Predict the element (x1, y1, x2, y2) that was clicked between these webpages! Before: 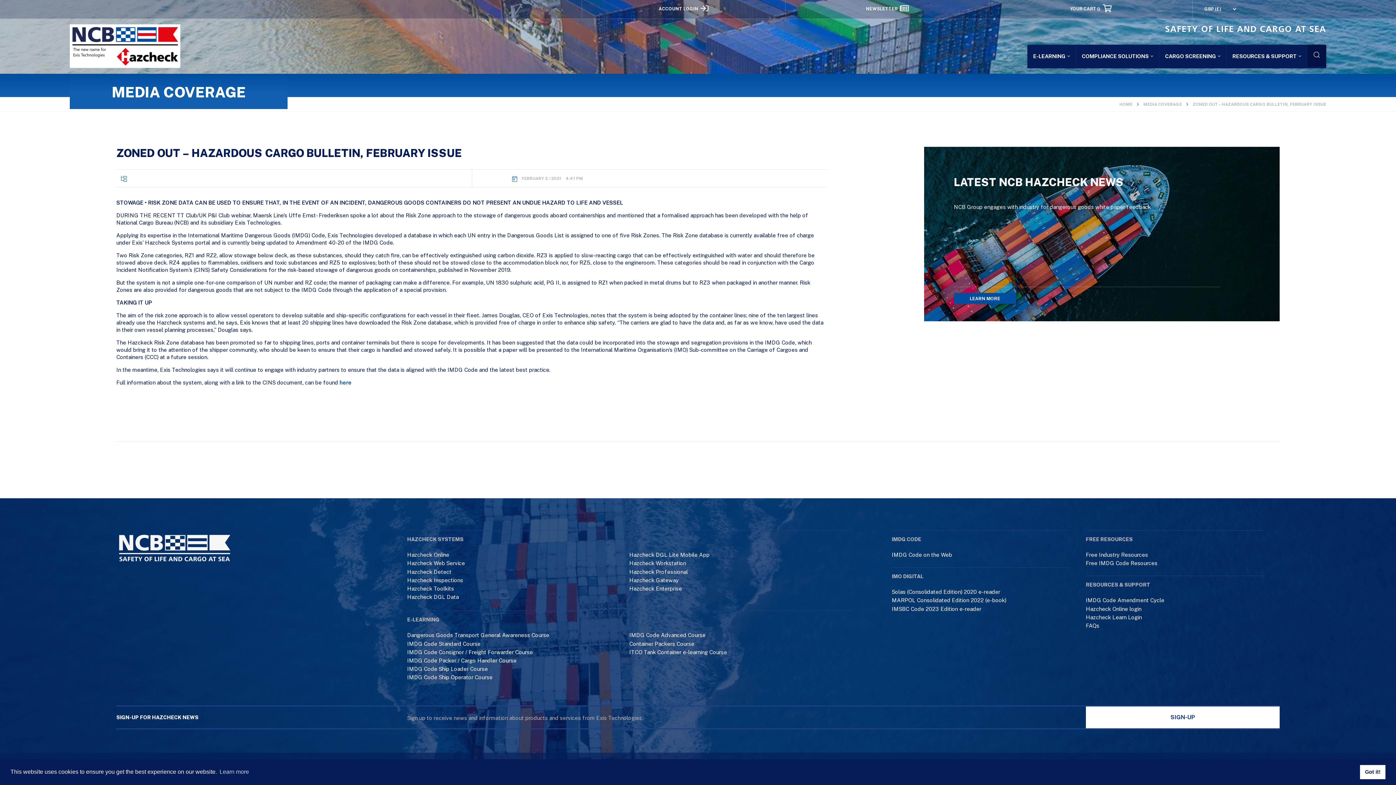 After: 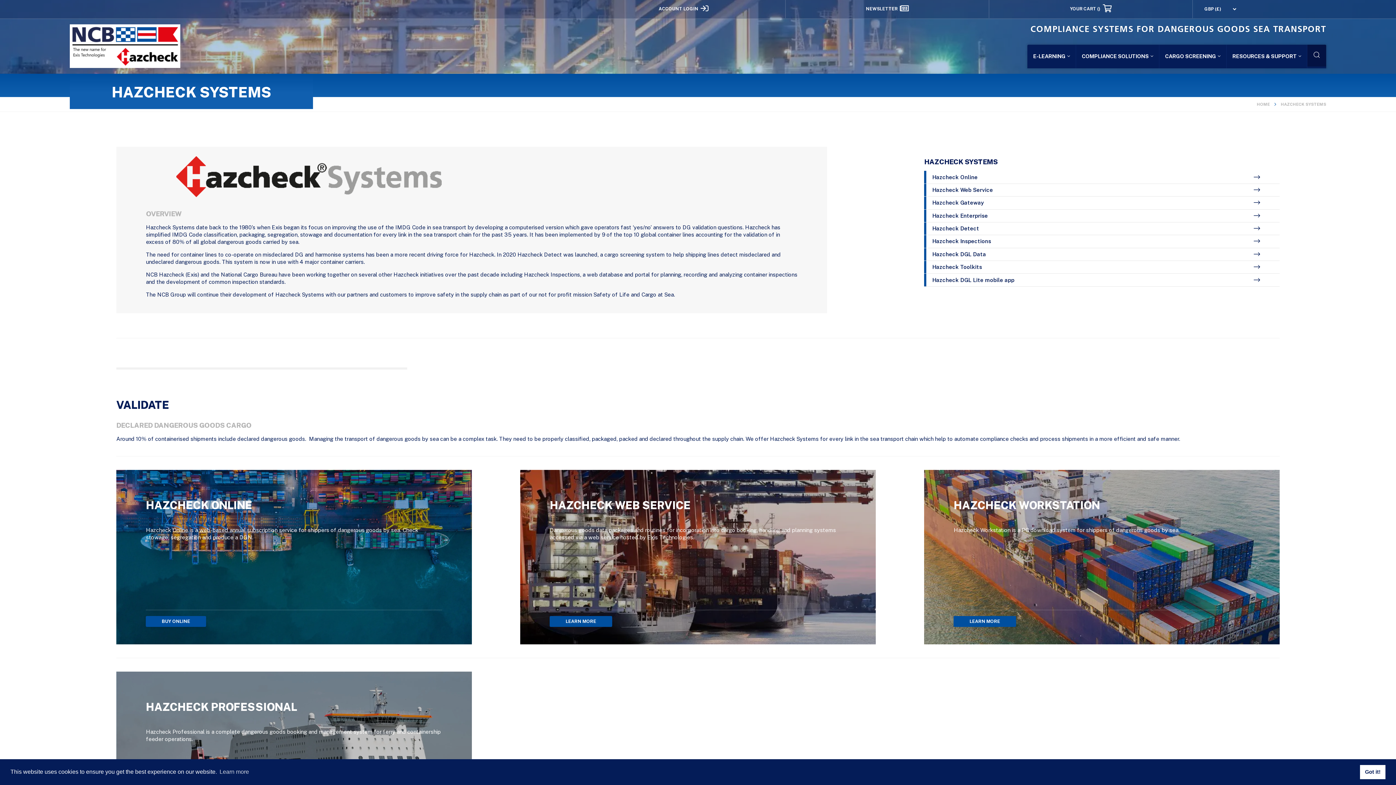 Action: bbox: (1076, 44, 1159, 68) label: COMPLIANCE SOLUTIONS 